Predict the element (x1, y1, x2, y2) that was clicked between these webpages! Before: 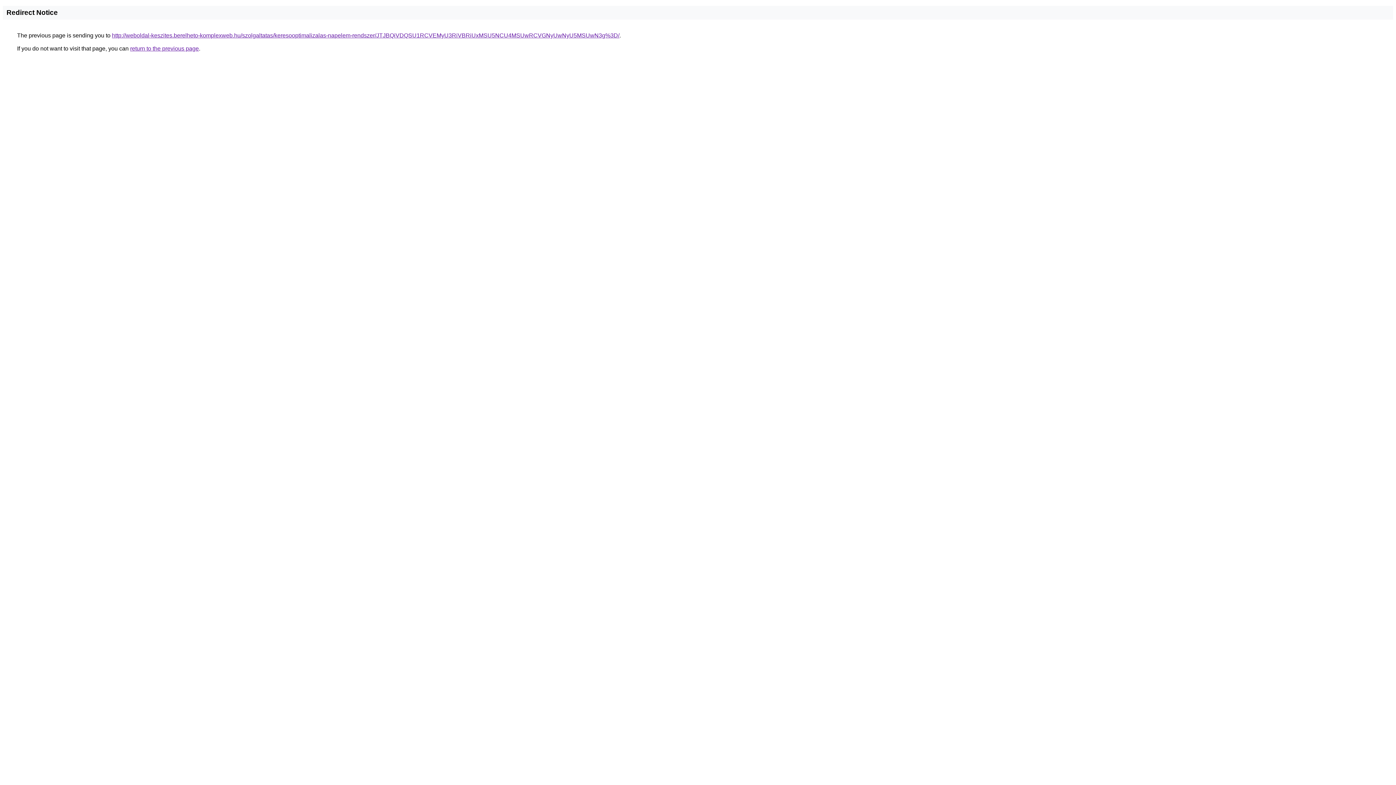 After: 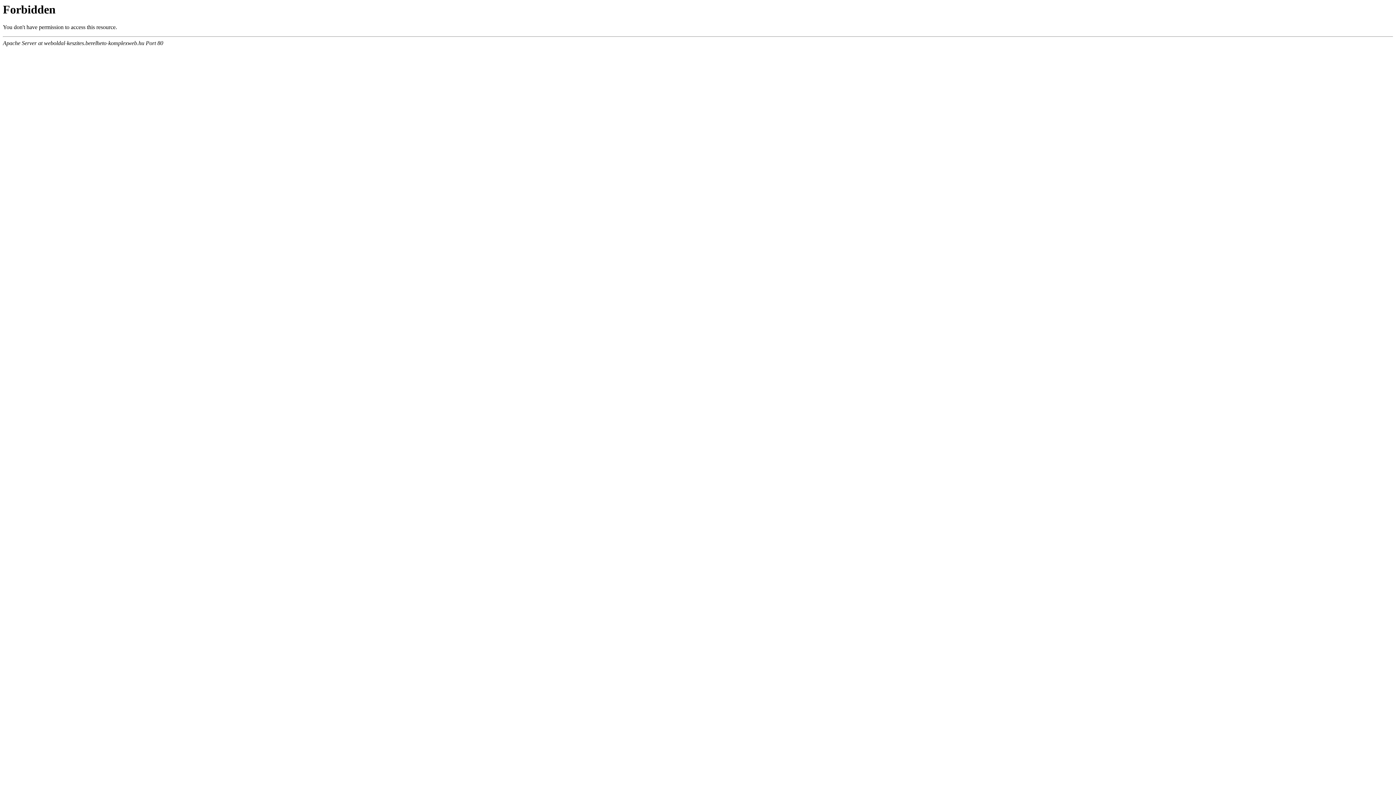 Action: bbox: (112, 32, 619, 38) label: http://weboldal-keszites.berelheto-komplexweb.hu/szolgaltatas/keresooptimalizalas-napelem-rendszer/JTJBQiVDQSU1RCVEMyU3RiVBRiUxMSU5NCU4MSUwRCVGNyUwNyU5MSUwN3g%3D/